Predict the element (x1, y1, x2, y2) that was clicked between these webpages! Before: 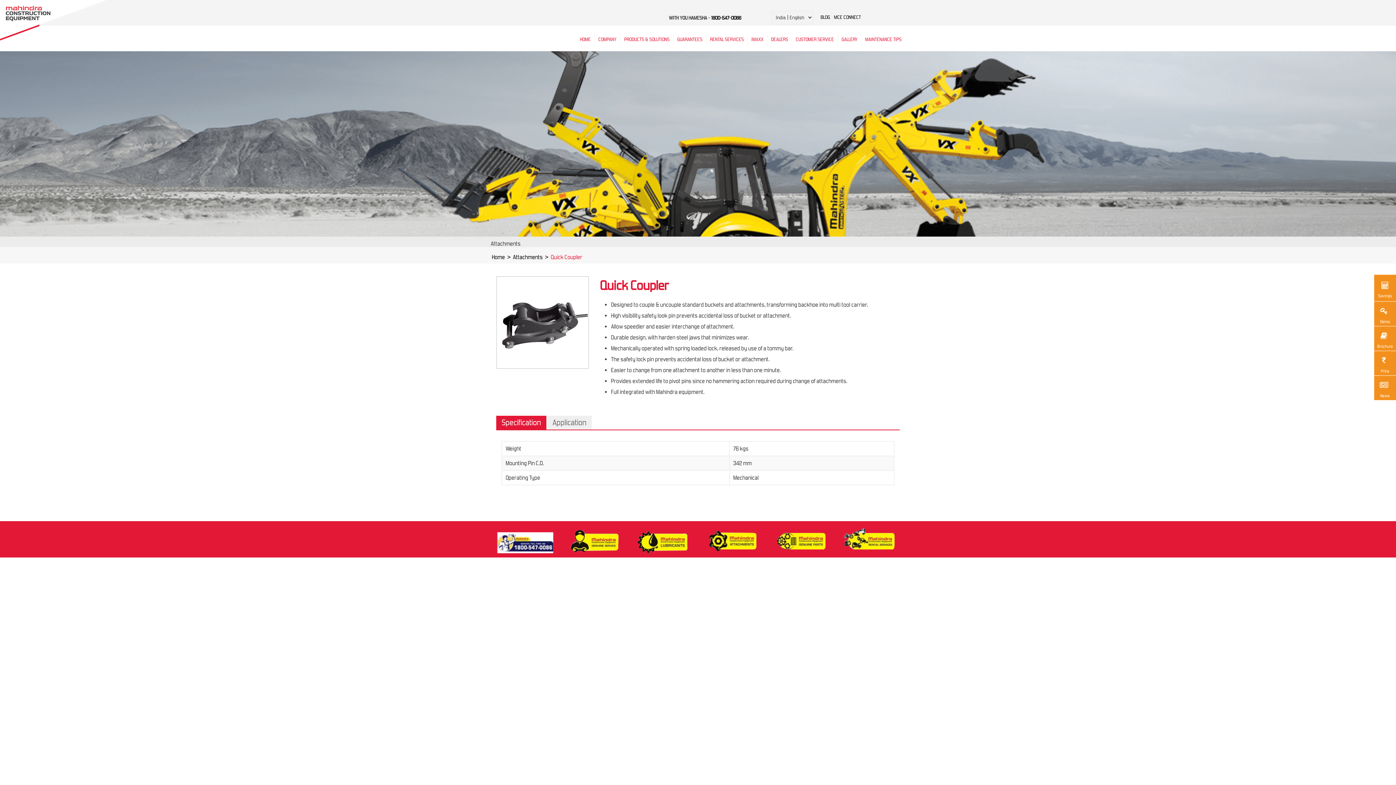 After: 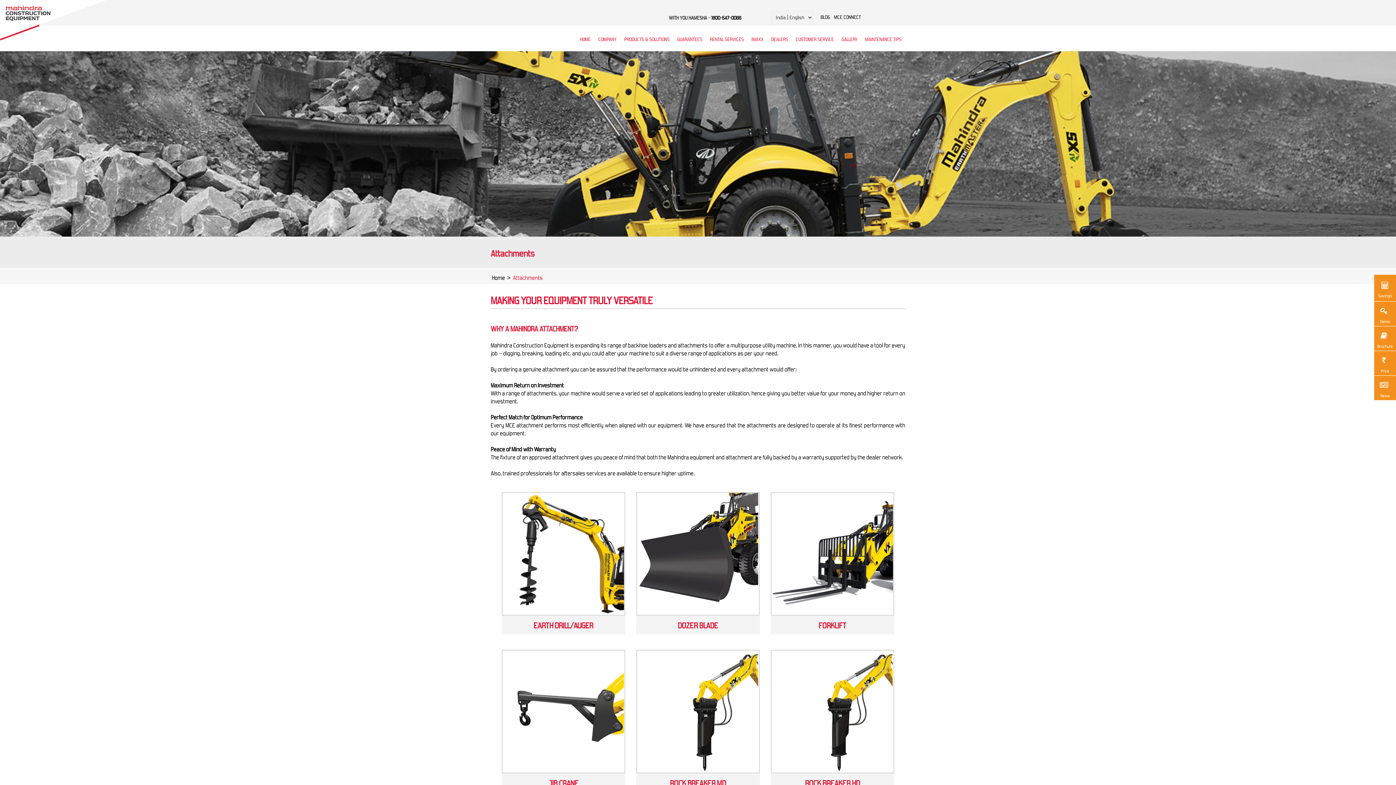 Action: bbox: (513, 260, 542, 267) label: Attachments